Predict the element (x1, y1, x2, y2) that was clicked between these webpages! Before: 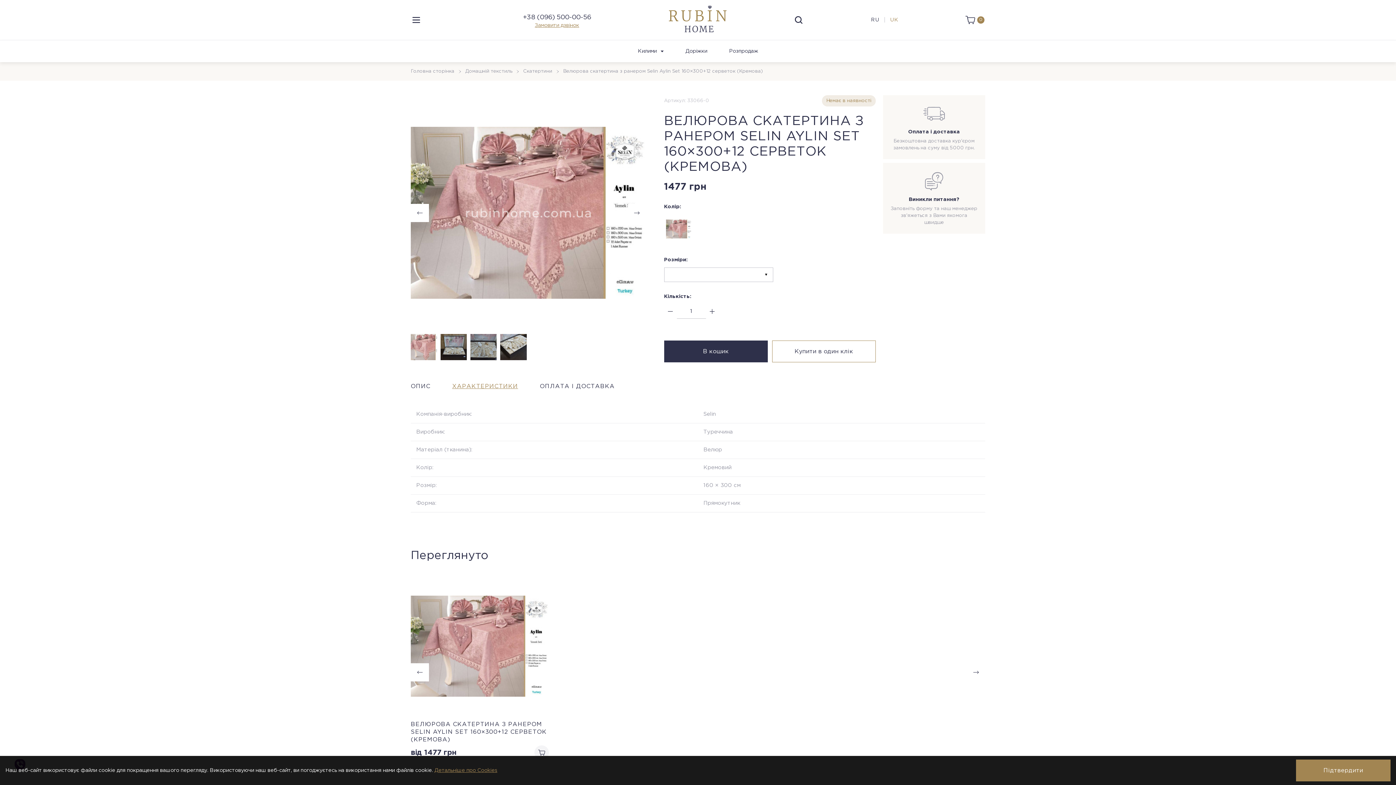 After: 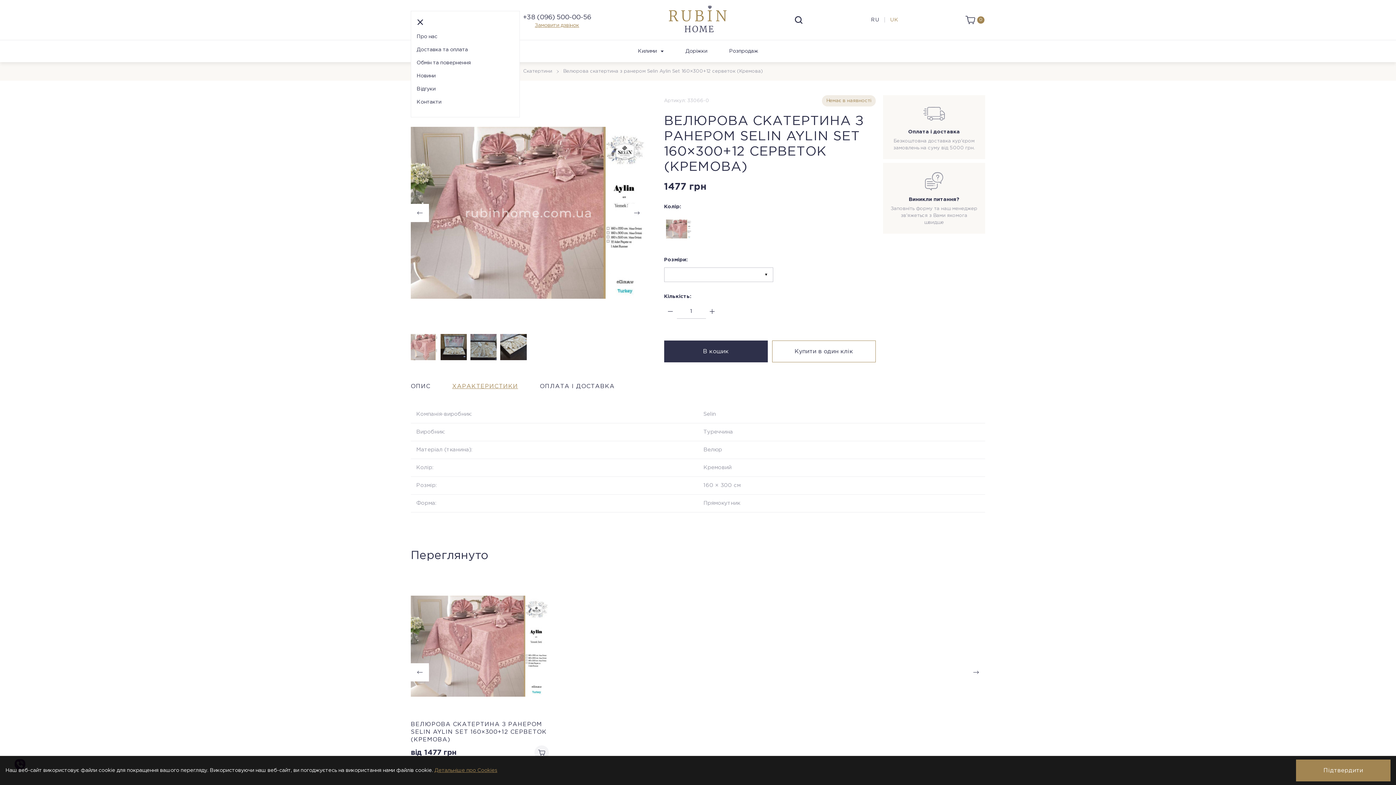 Action: label: menu bbox: (410, 14, 421, 25)